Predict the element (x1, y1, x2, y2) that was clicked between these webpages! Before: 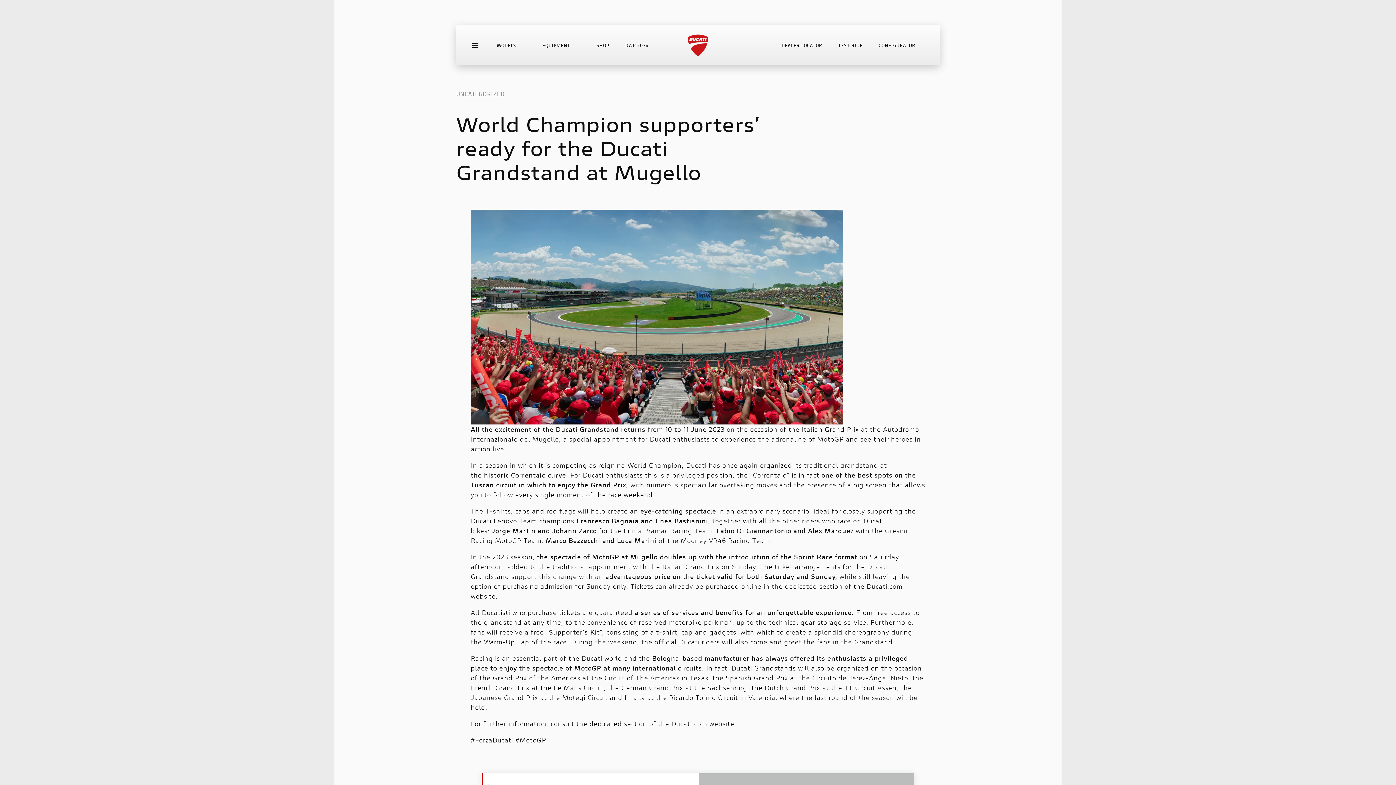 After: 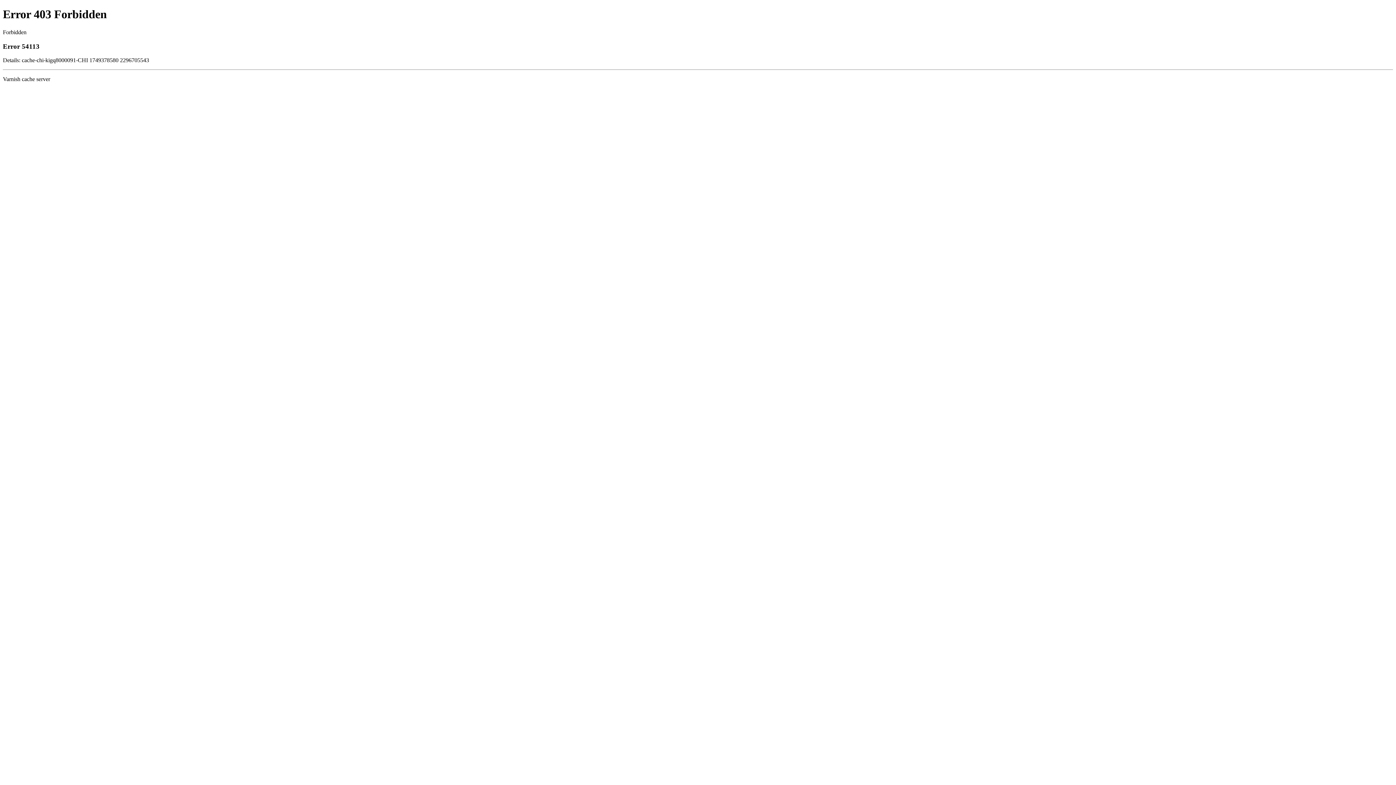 Action: bbox: (596, 41, 609, 49) label: SHOP